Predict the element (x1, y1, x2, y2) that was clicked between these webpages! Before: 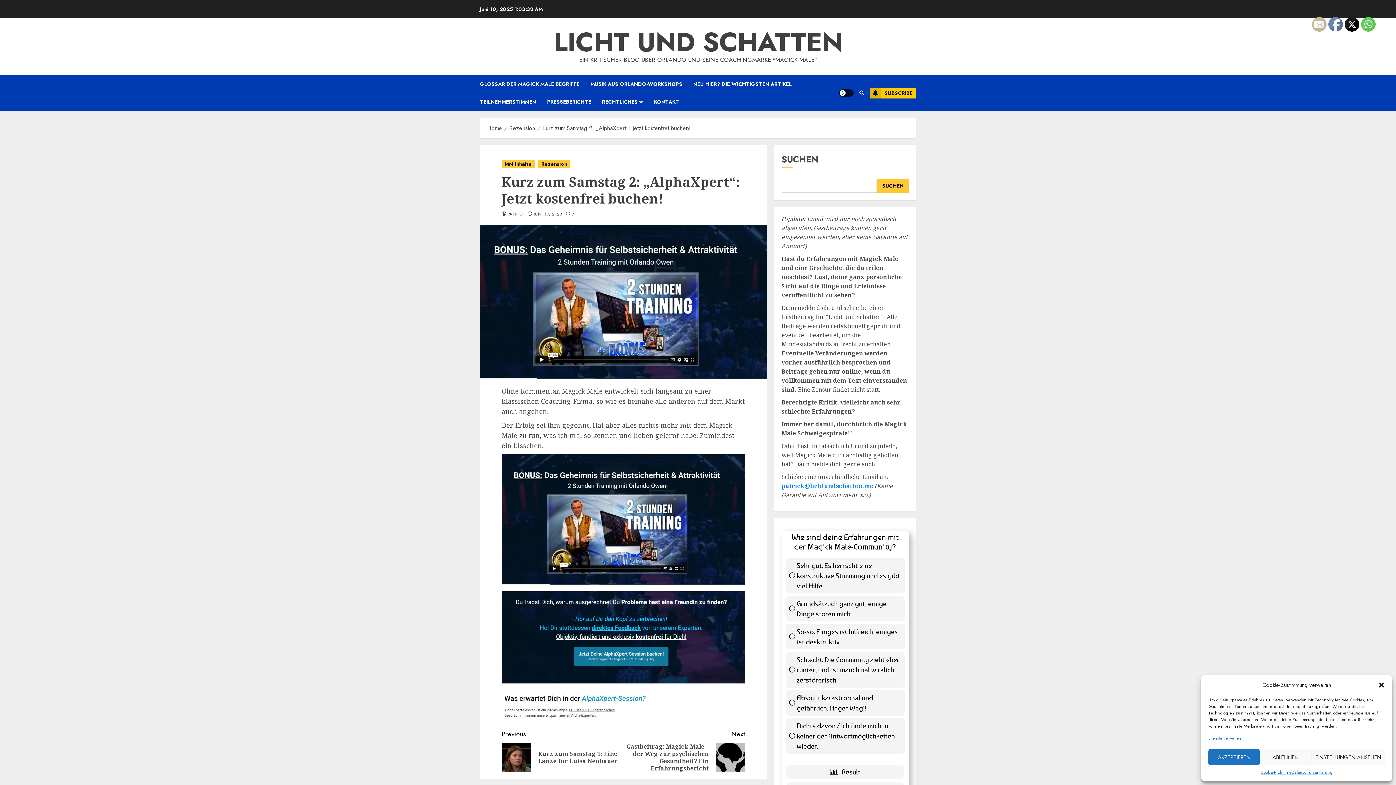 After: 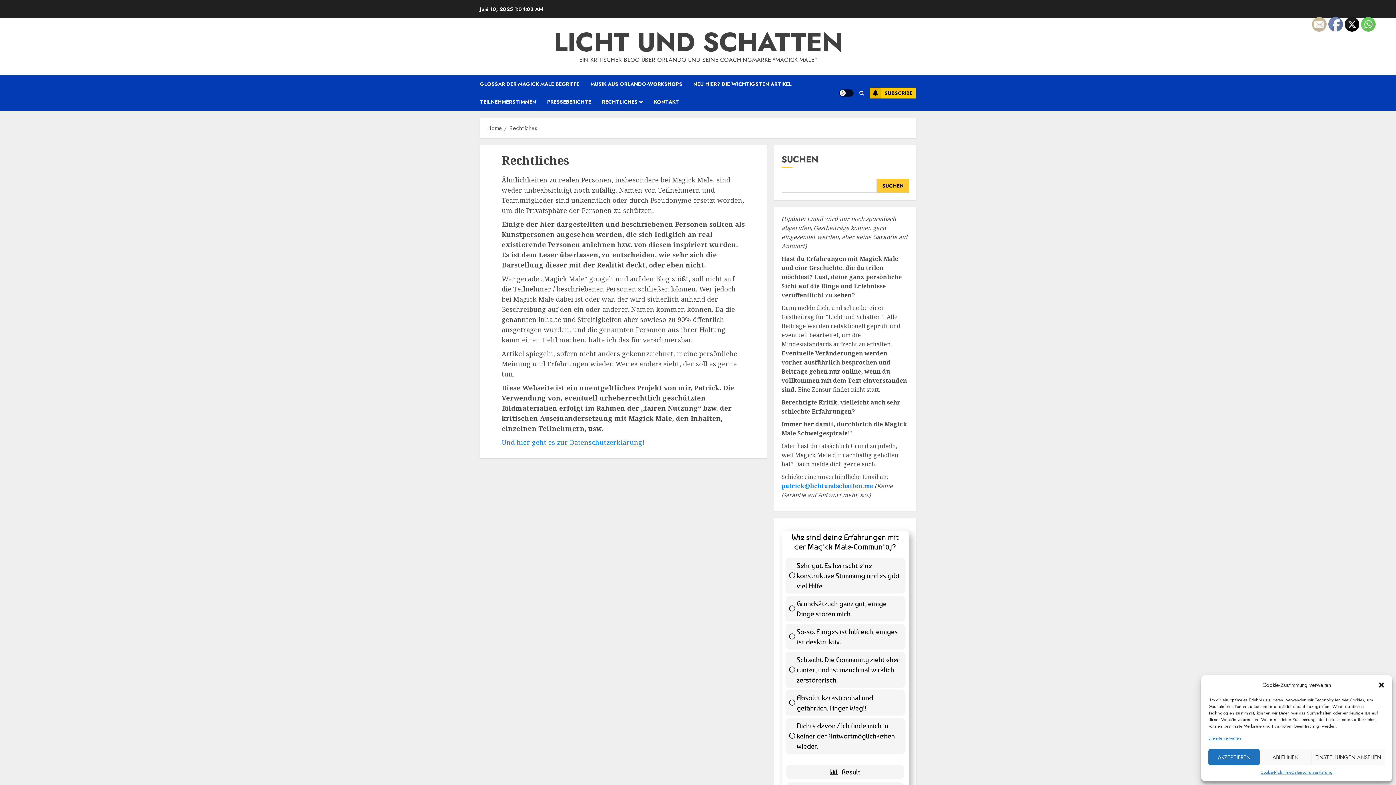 Action: label: RECHTLICHES bbox: (602, 93, 654, 110)